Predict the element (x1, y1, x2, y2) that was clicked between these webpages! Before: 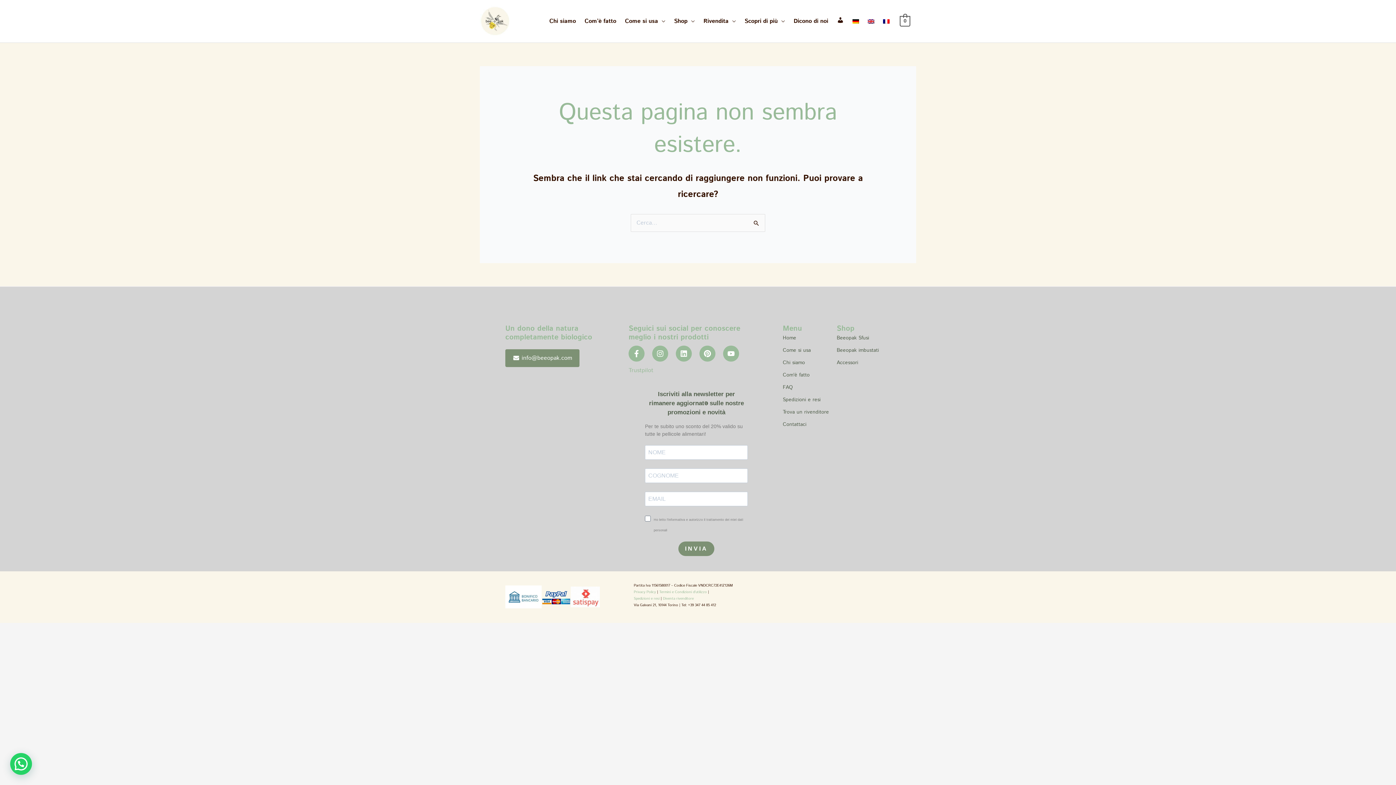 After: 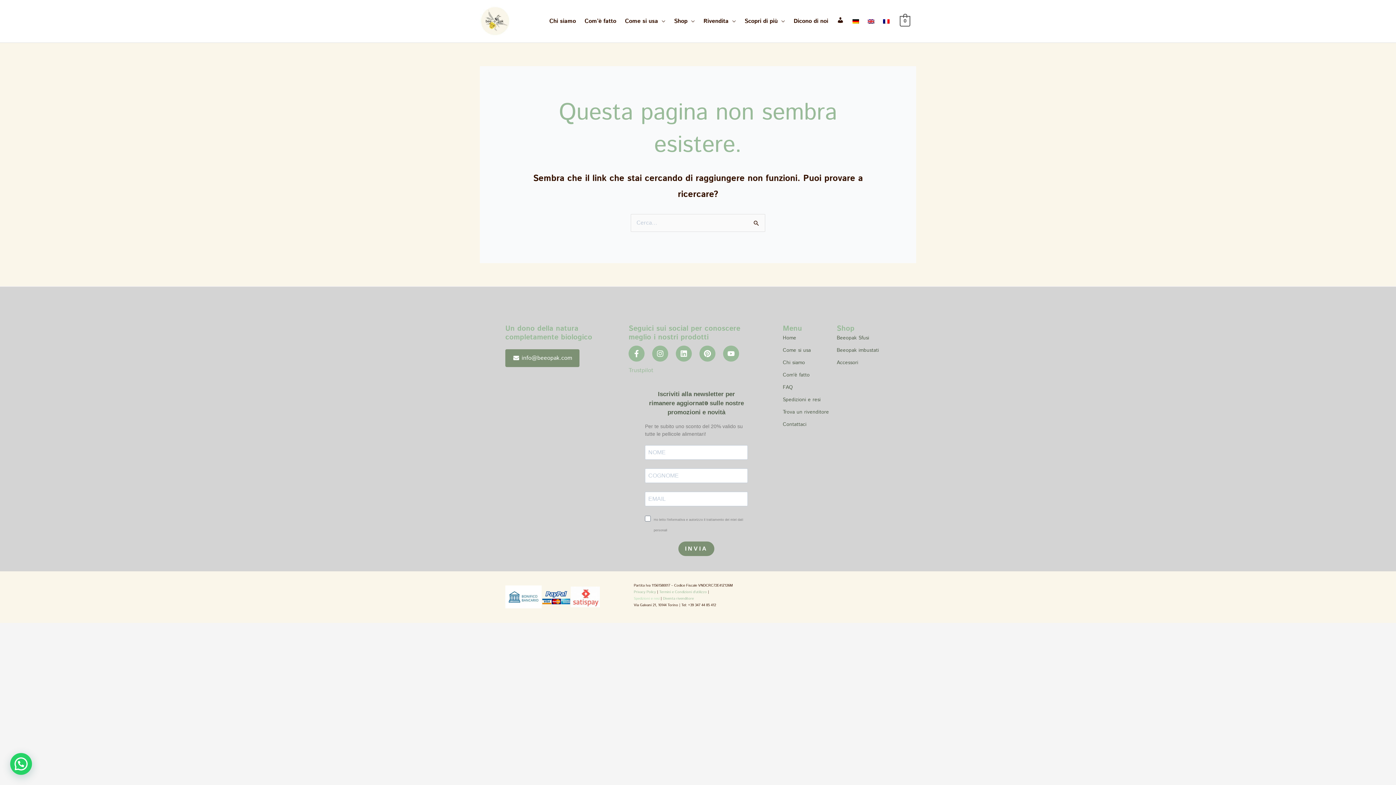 Action: label: Spedizioni e resi bbox: (633, 596, 659, 601)